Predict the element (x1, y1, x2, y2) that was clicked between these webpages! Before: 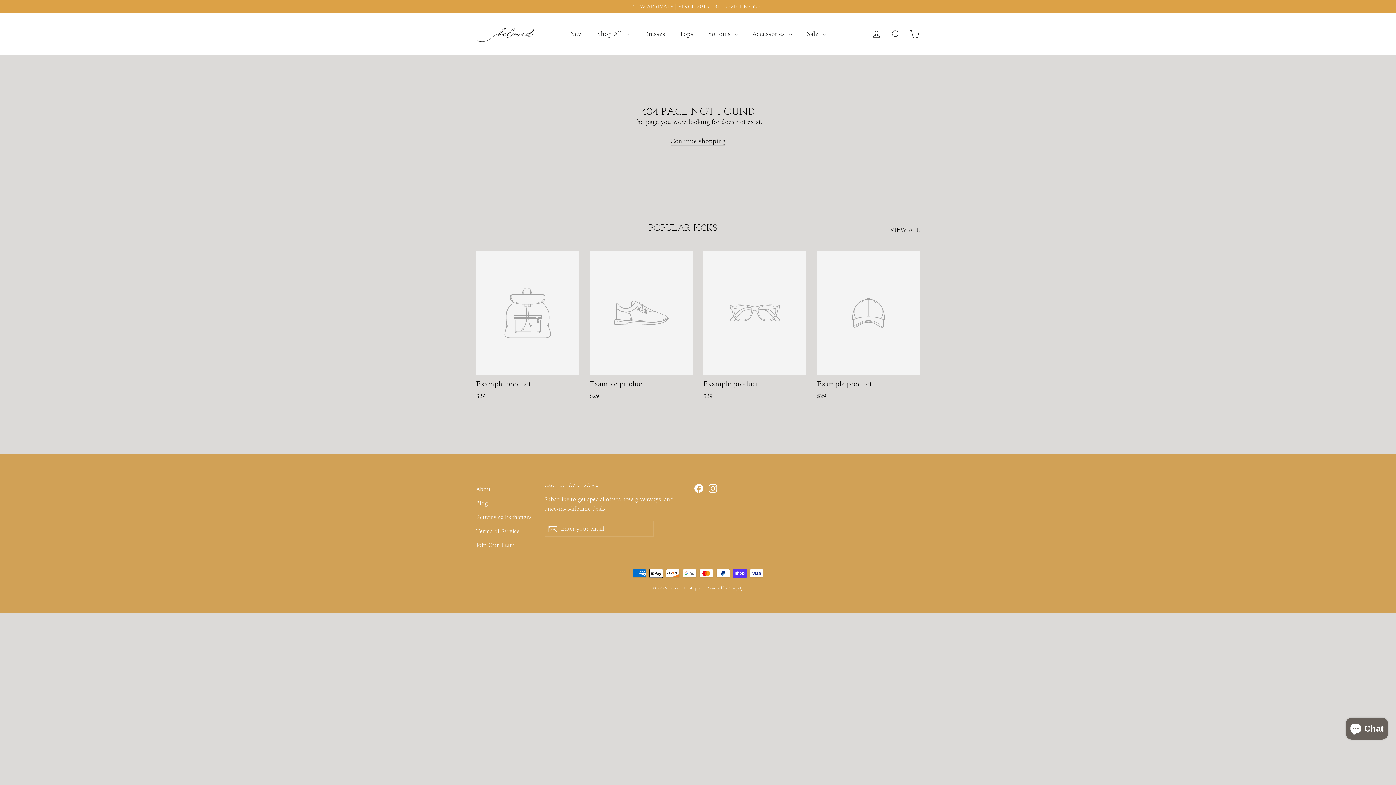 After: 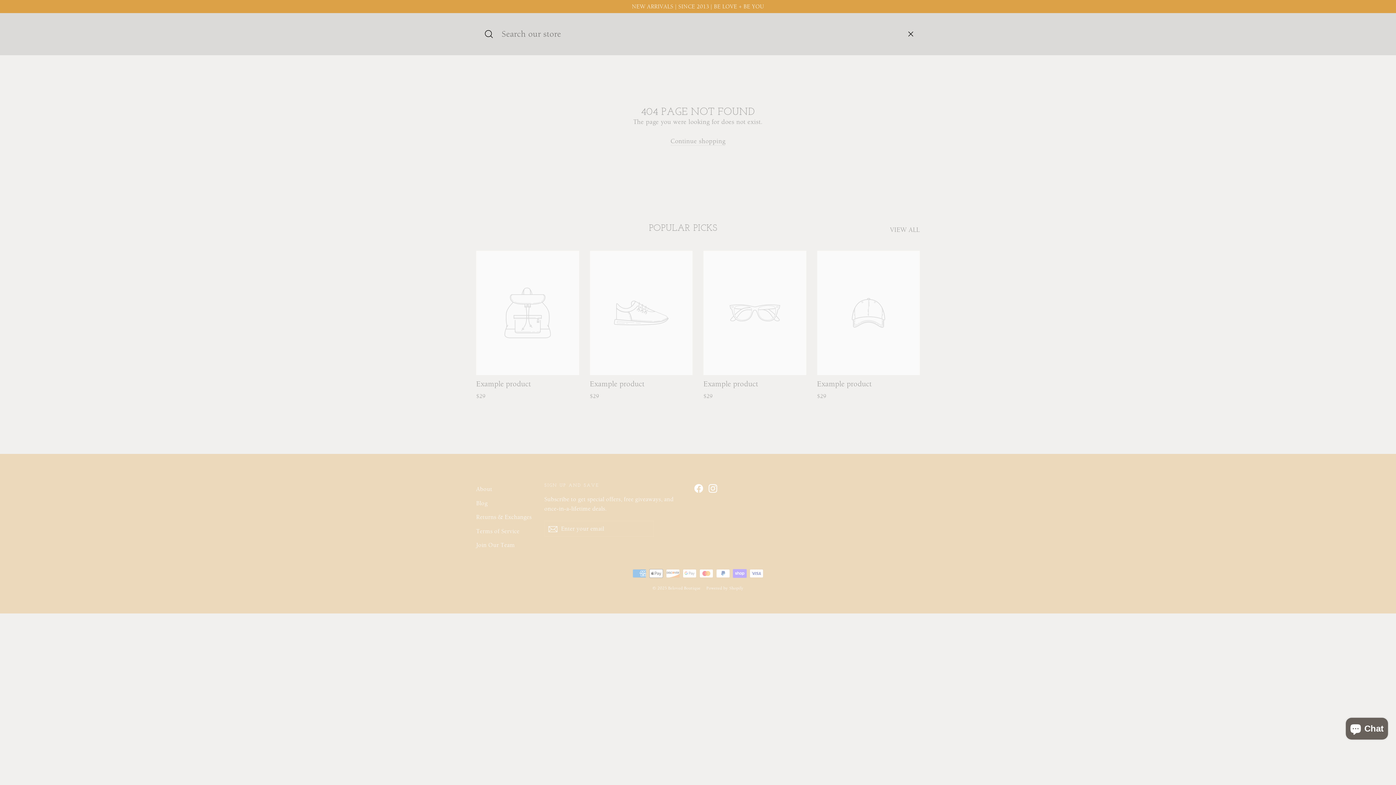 Action: bbox: (886, 25, 905, 43) label: Search